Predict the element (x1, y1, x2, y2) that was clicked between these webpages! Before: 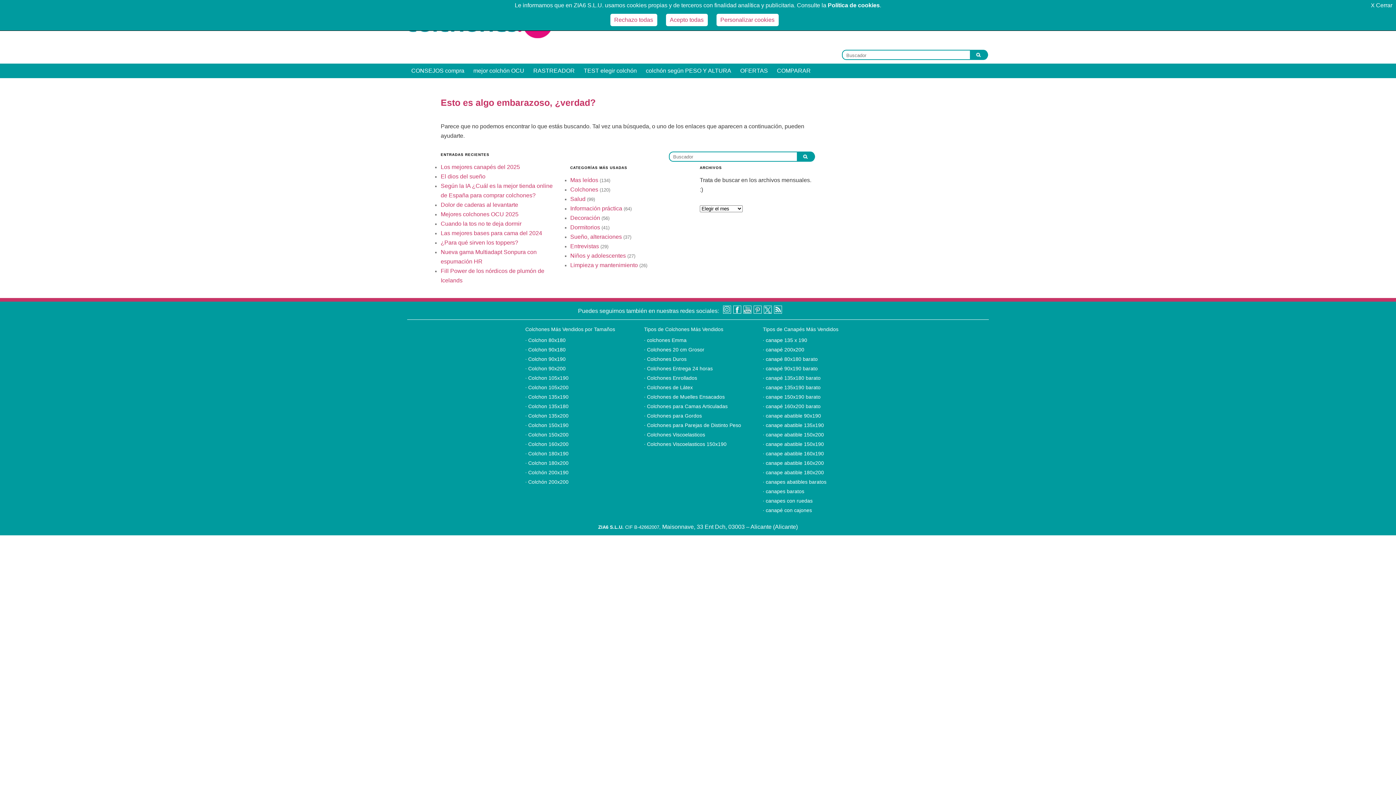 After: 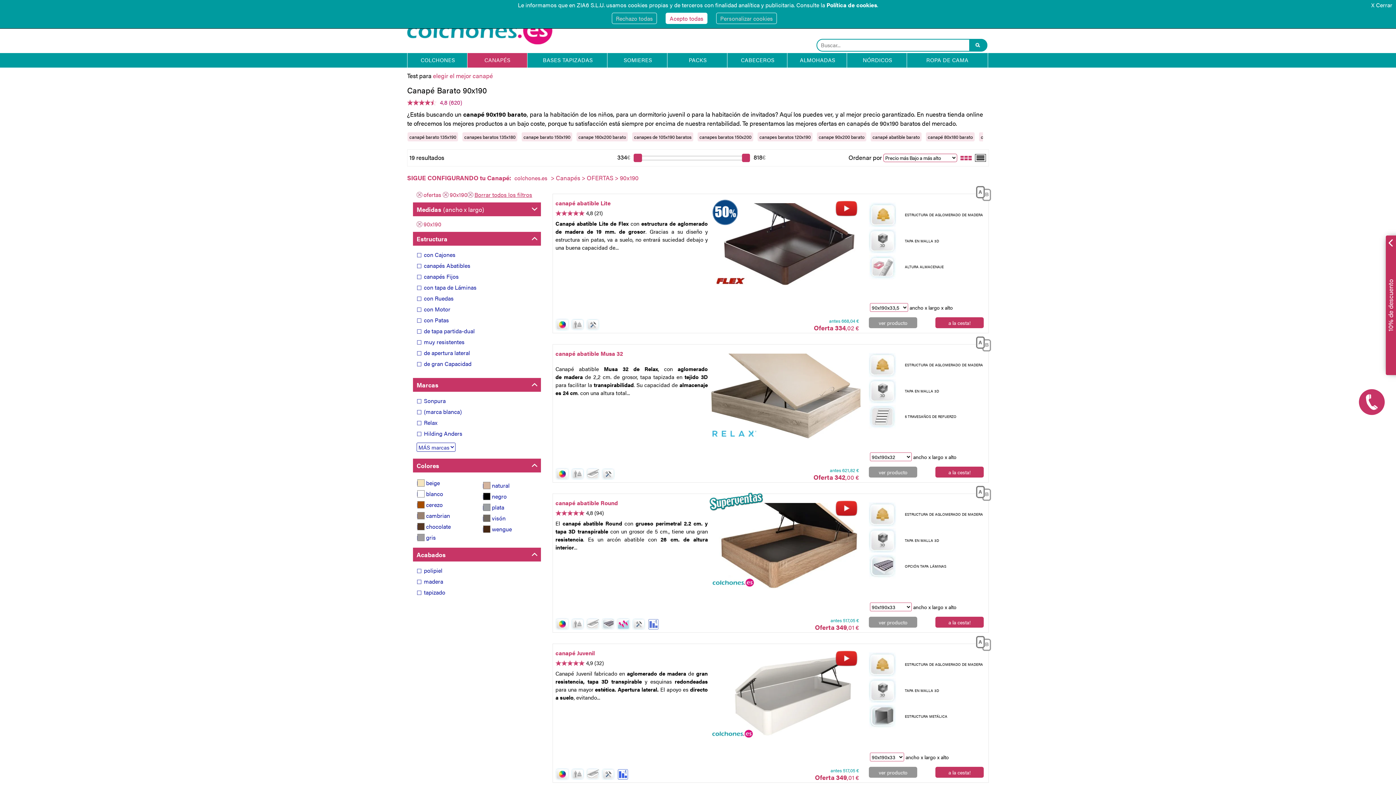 Action: bbox: (763, 365, 870, 372) label: · canapé 90x190 barato